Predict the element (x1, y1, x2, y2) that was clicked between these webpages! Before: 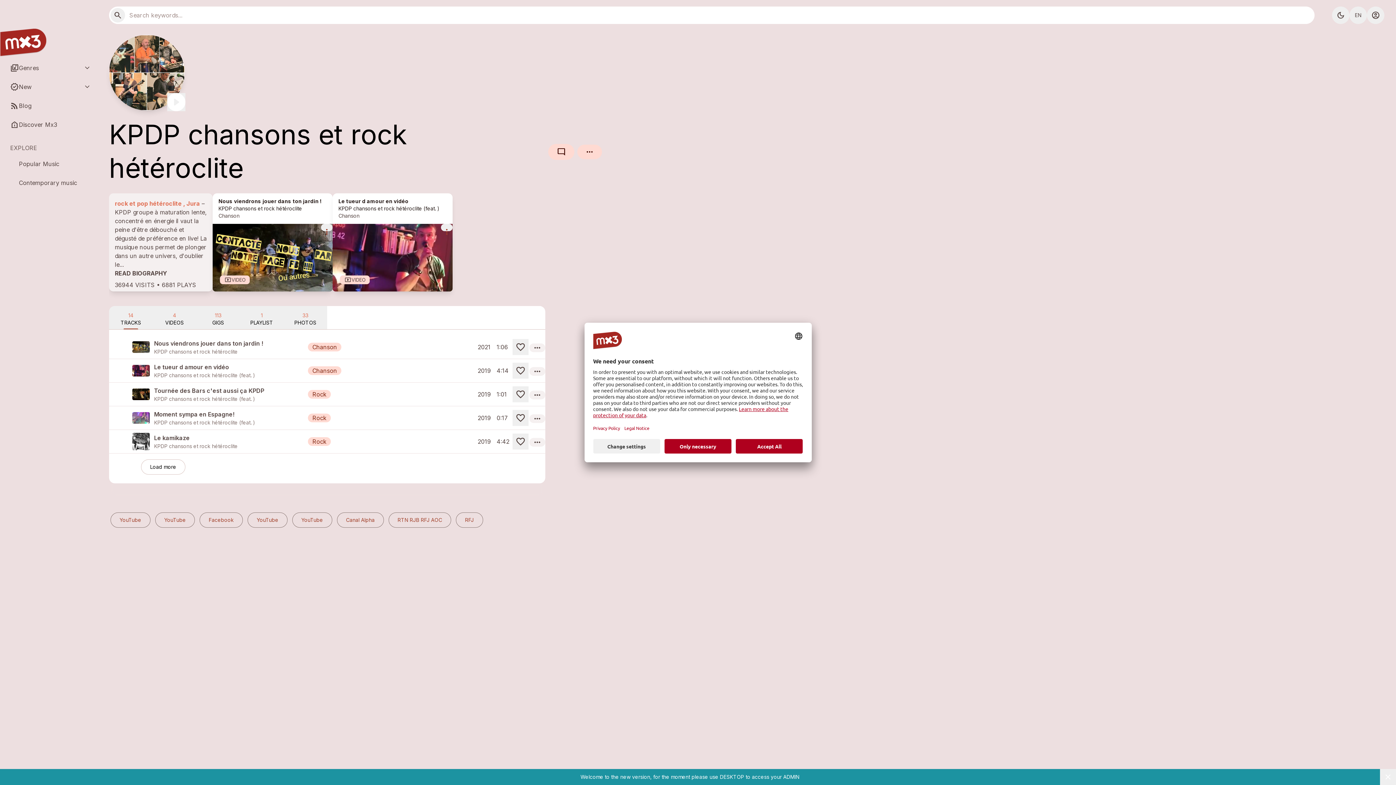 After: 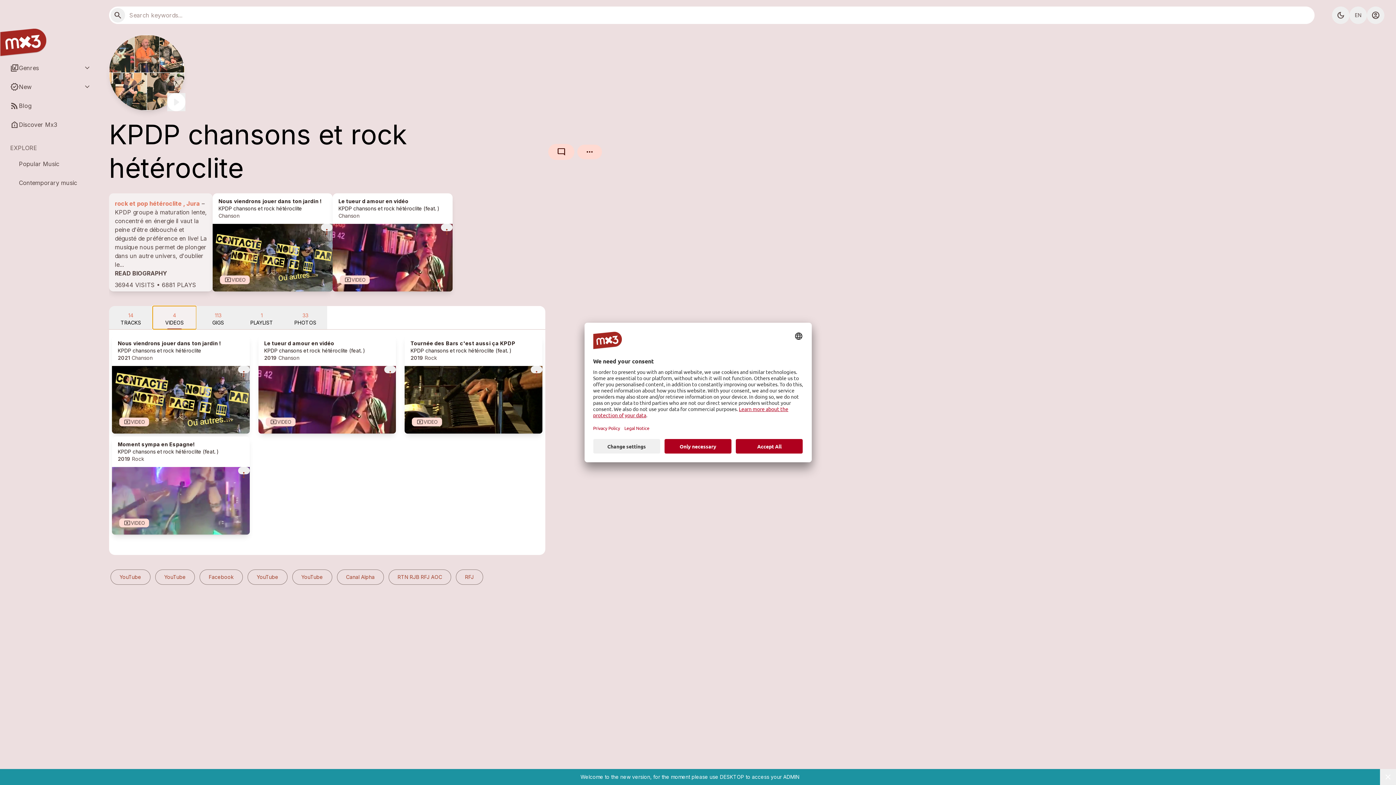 Action: bbox: (152, 306, 196, 329) label: 4
VIDEOS